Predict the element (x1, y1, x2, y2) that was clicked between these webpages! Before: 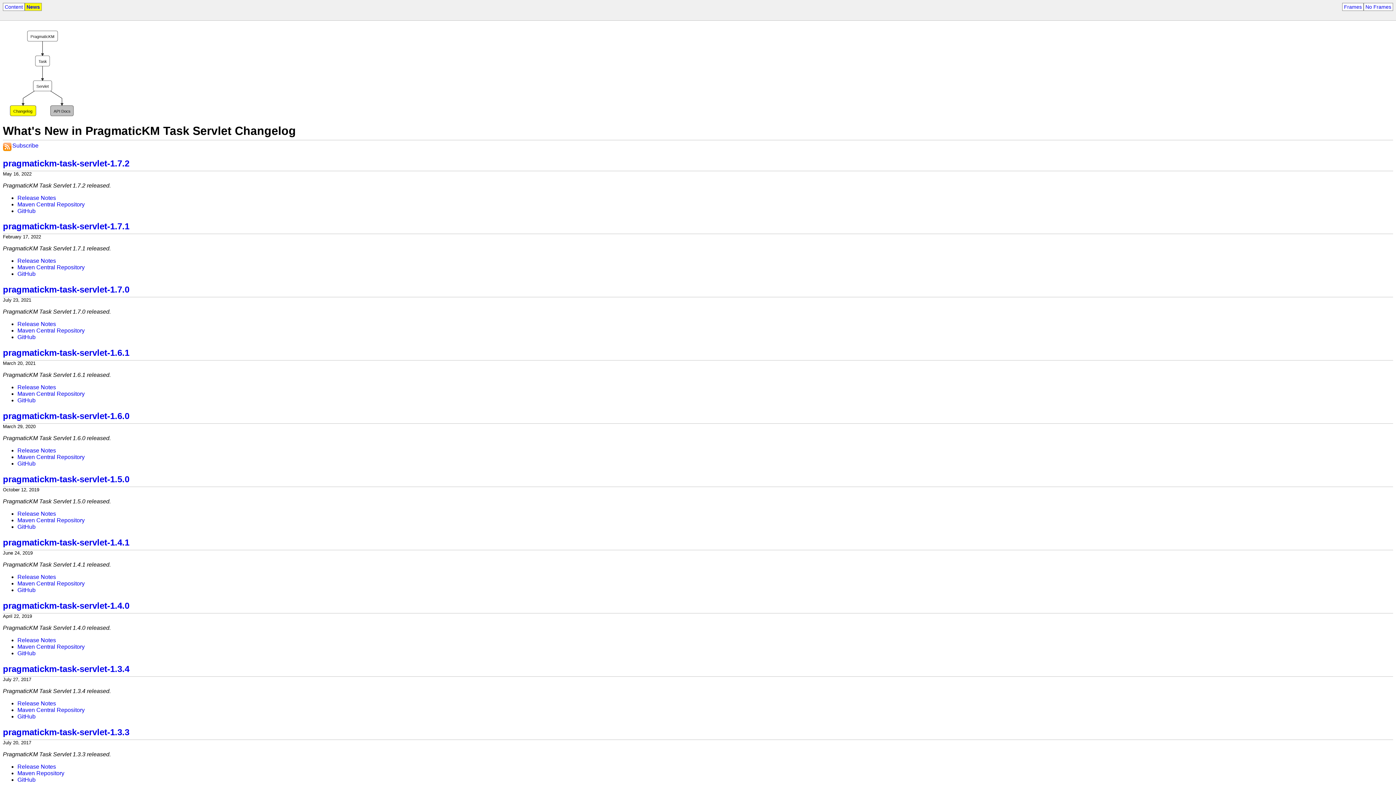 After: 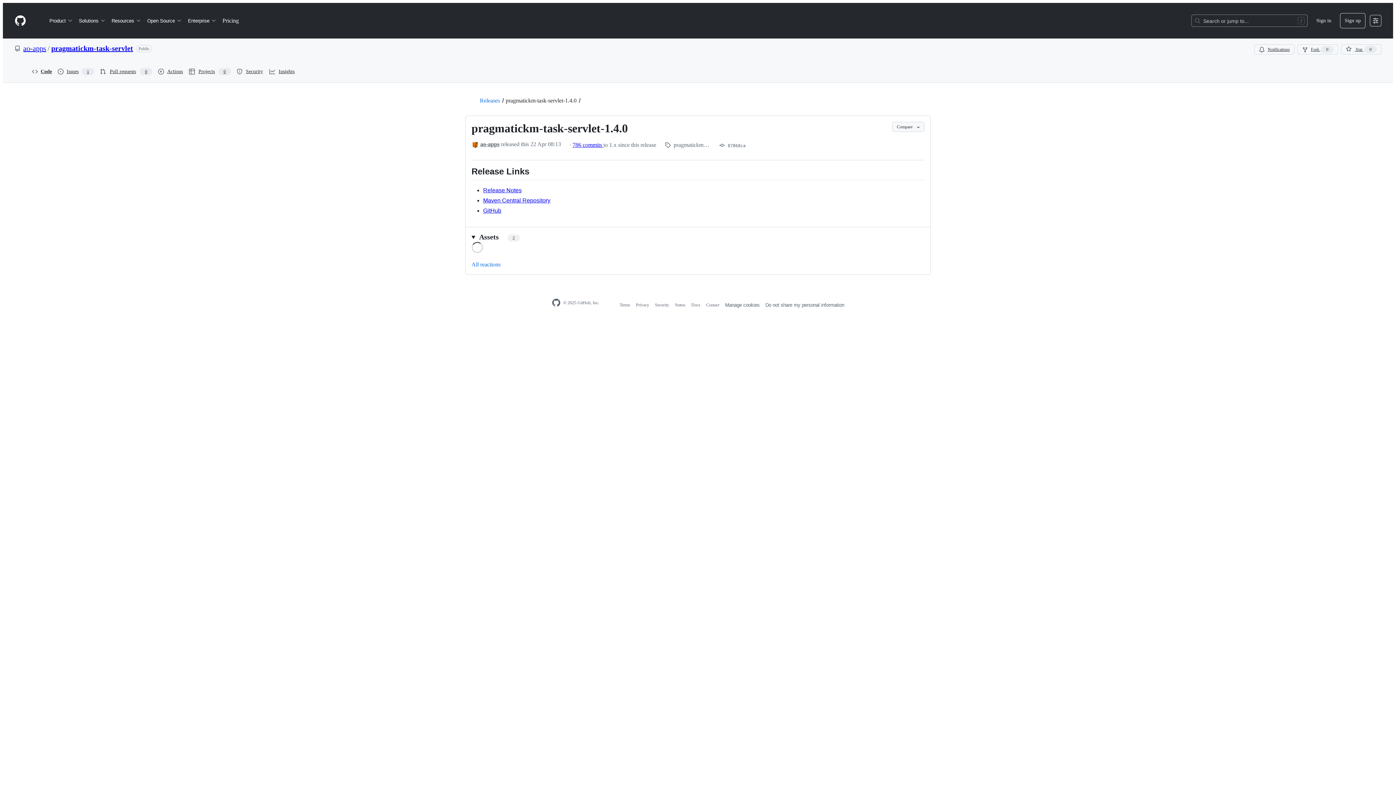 Action: label: GitHub bbox: (17, 650, 35, 656)